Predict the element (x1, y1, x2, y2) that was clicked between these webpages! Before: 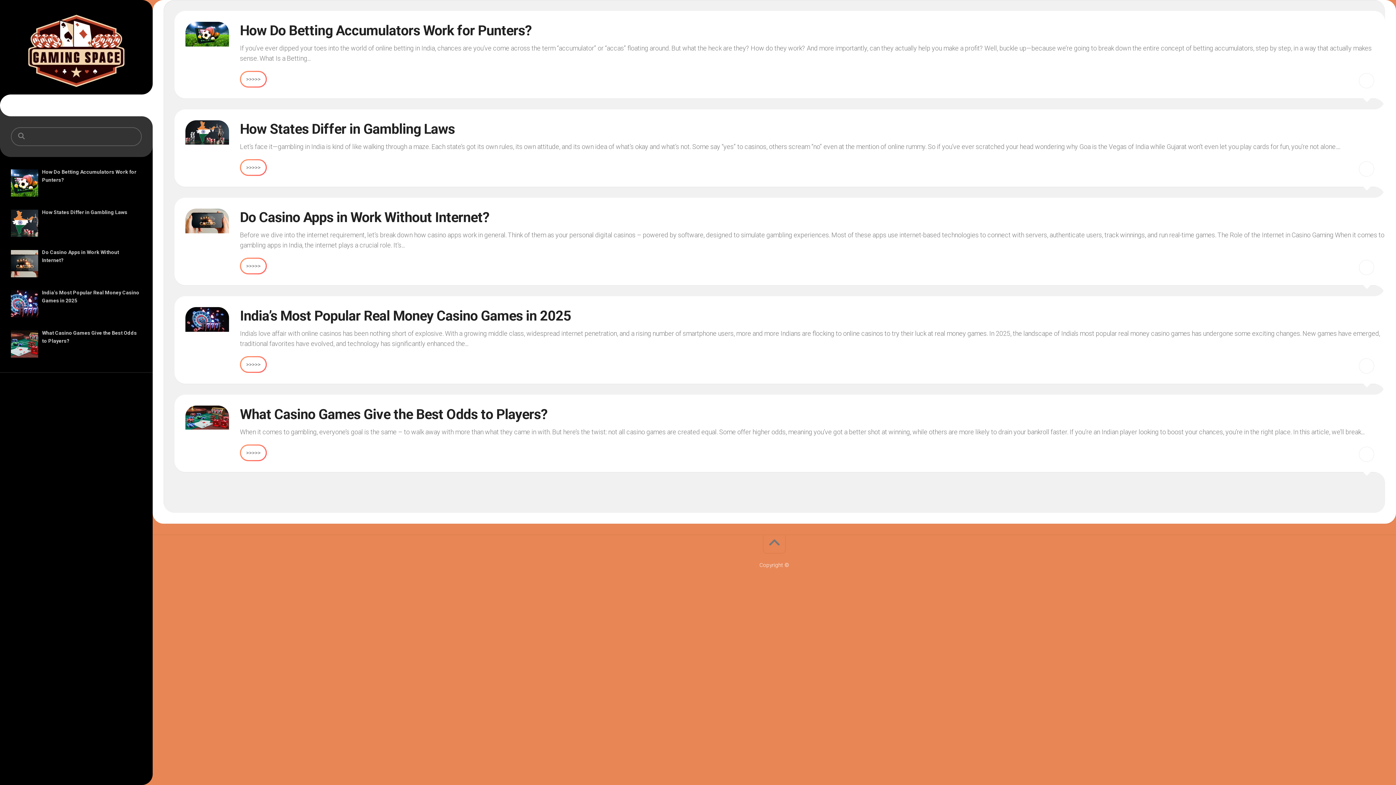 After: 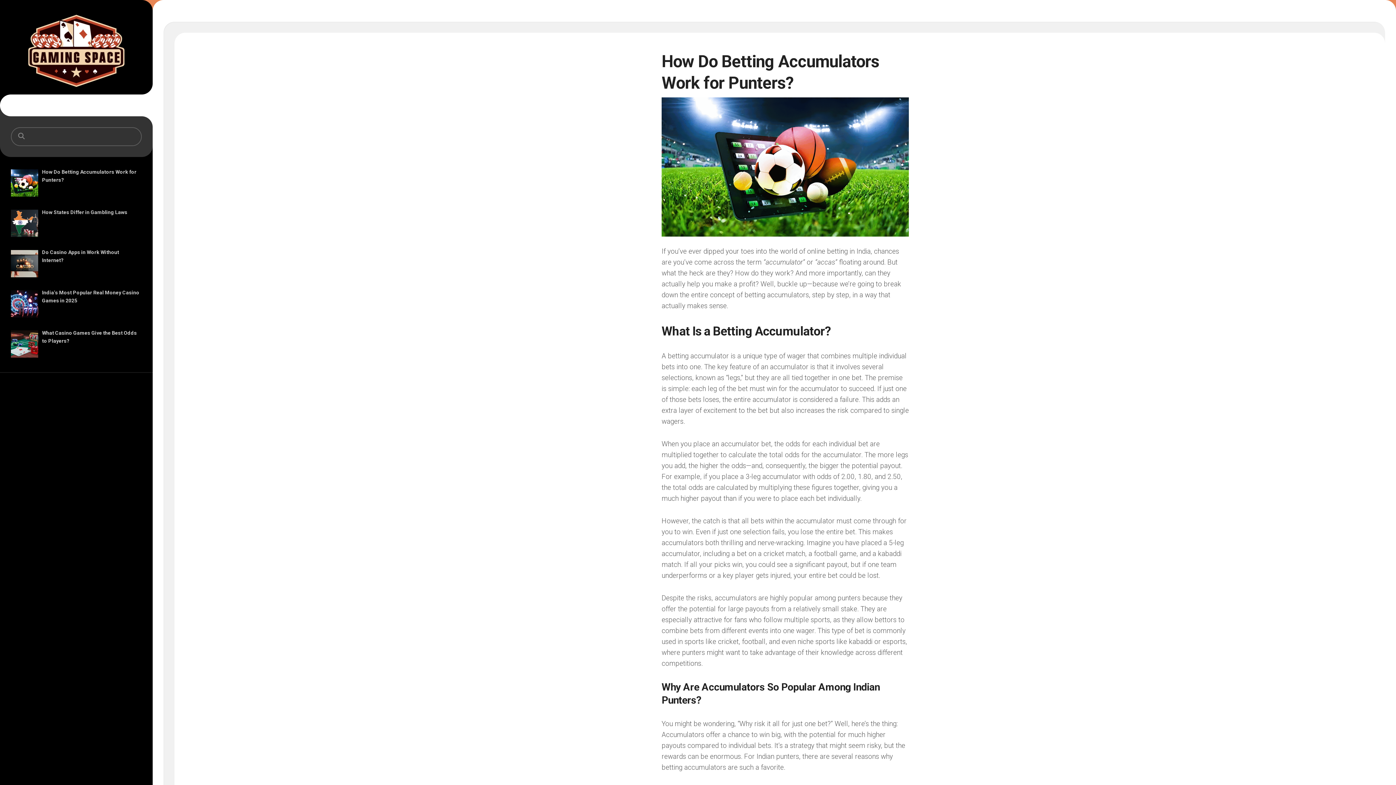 Action: bbox: (240, 22, 531, 38) label: How Do Betting Accumulators Work for Punters?